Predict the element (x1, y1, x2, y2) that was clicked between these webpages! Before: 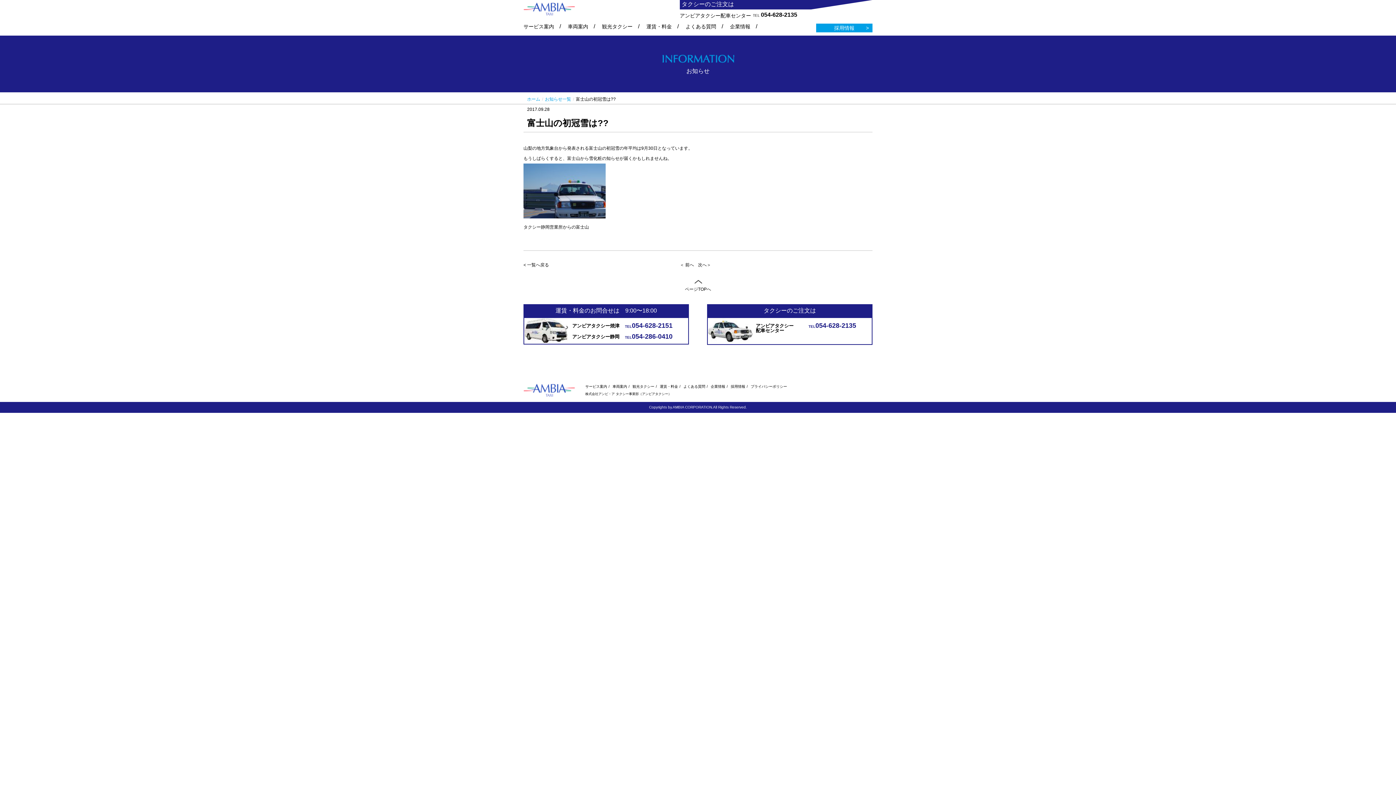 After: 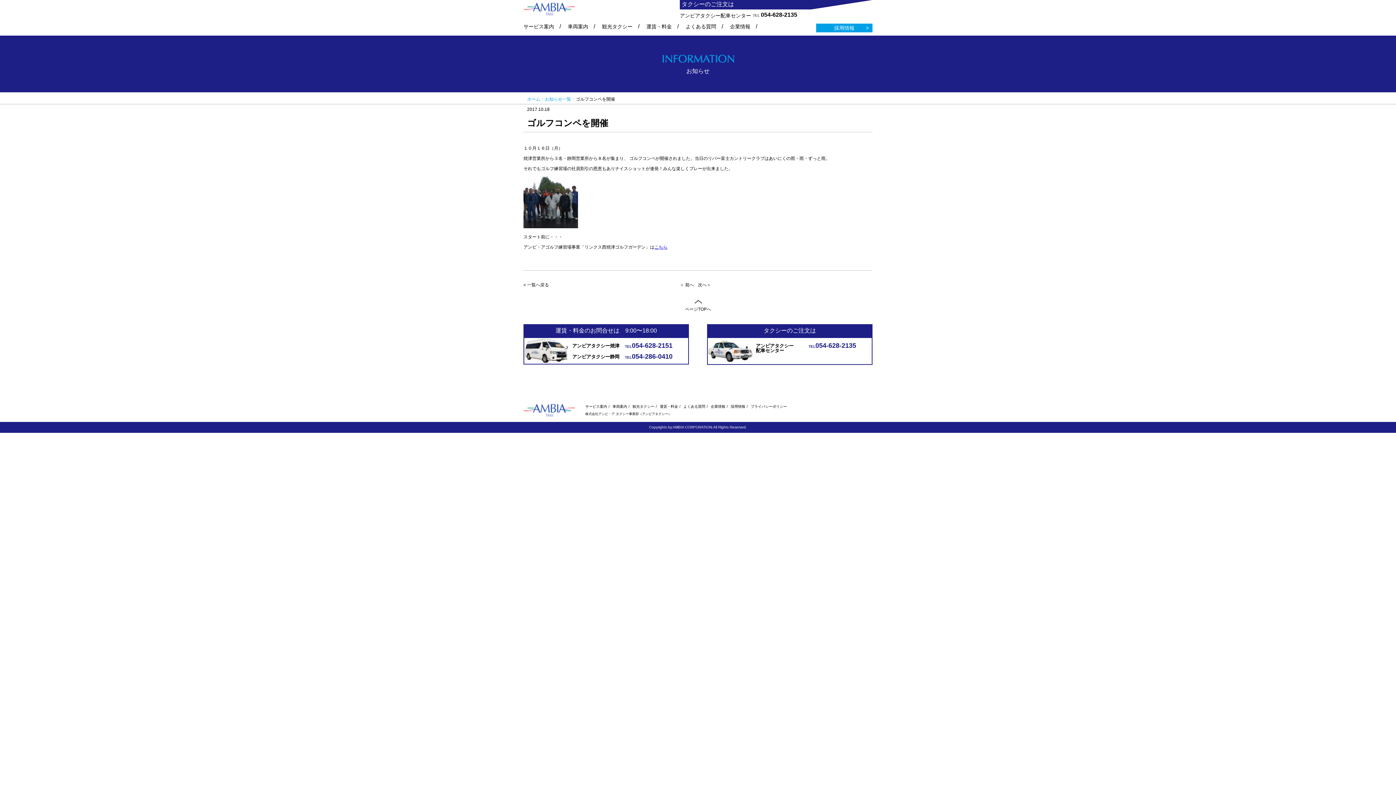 Action: label: 次へ＞ bbox: (698, 262, 711, 267)